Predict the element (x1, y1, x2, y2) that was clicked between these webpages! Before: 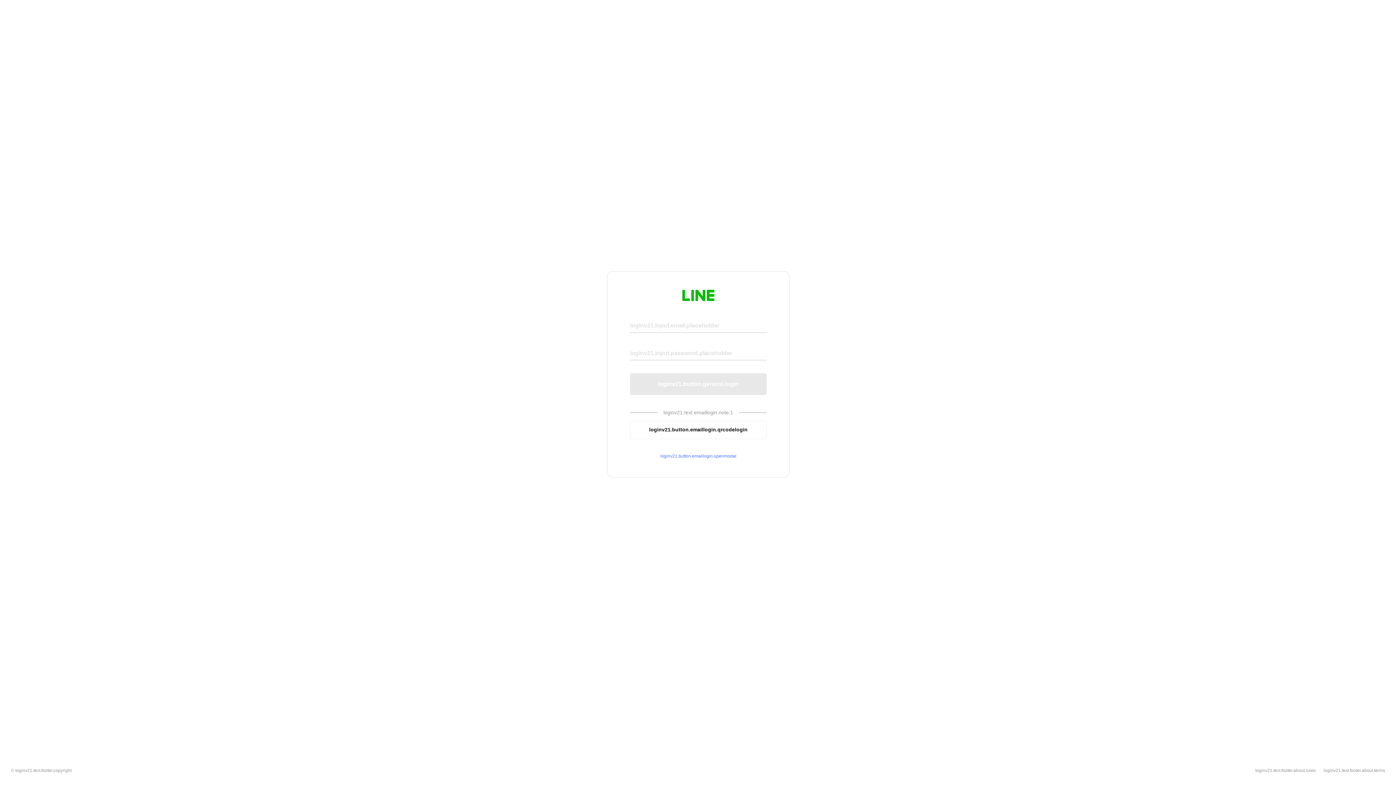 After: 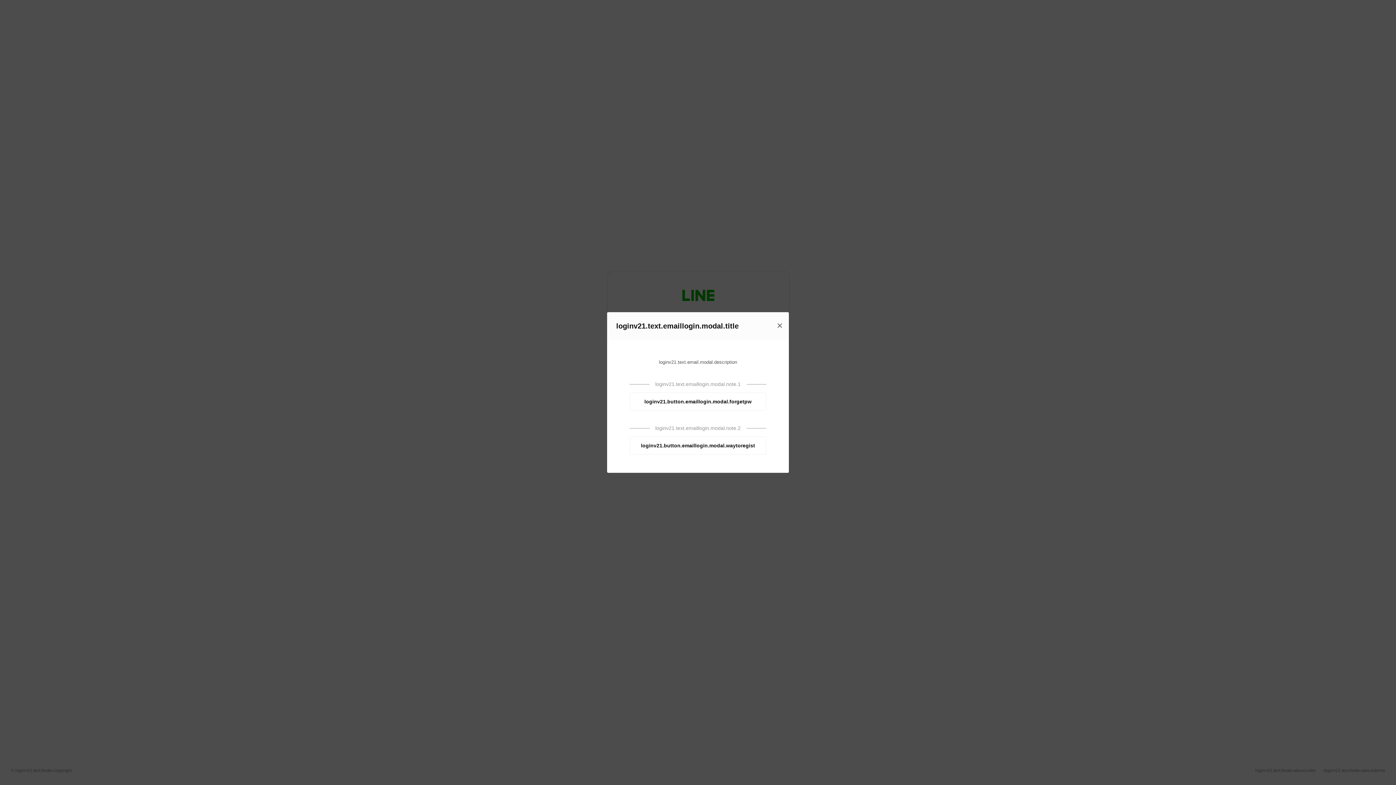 Action: label: loginv21.button.emaillogin.openmodal bbox: (630, 453, 766, 459)